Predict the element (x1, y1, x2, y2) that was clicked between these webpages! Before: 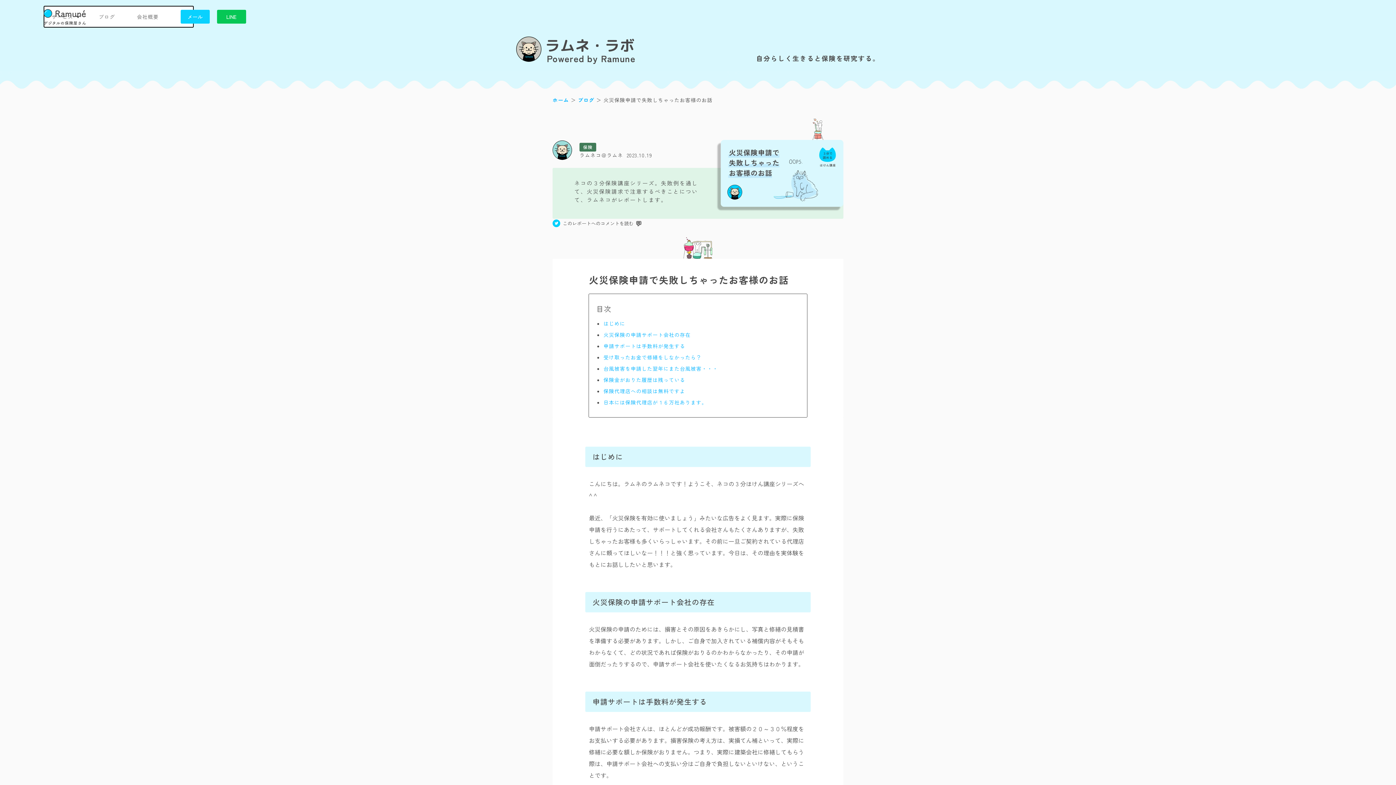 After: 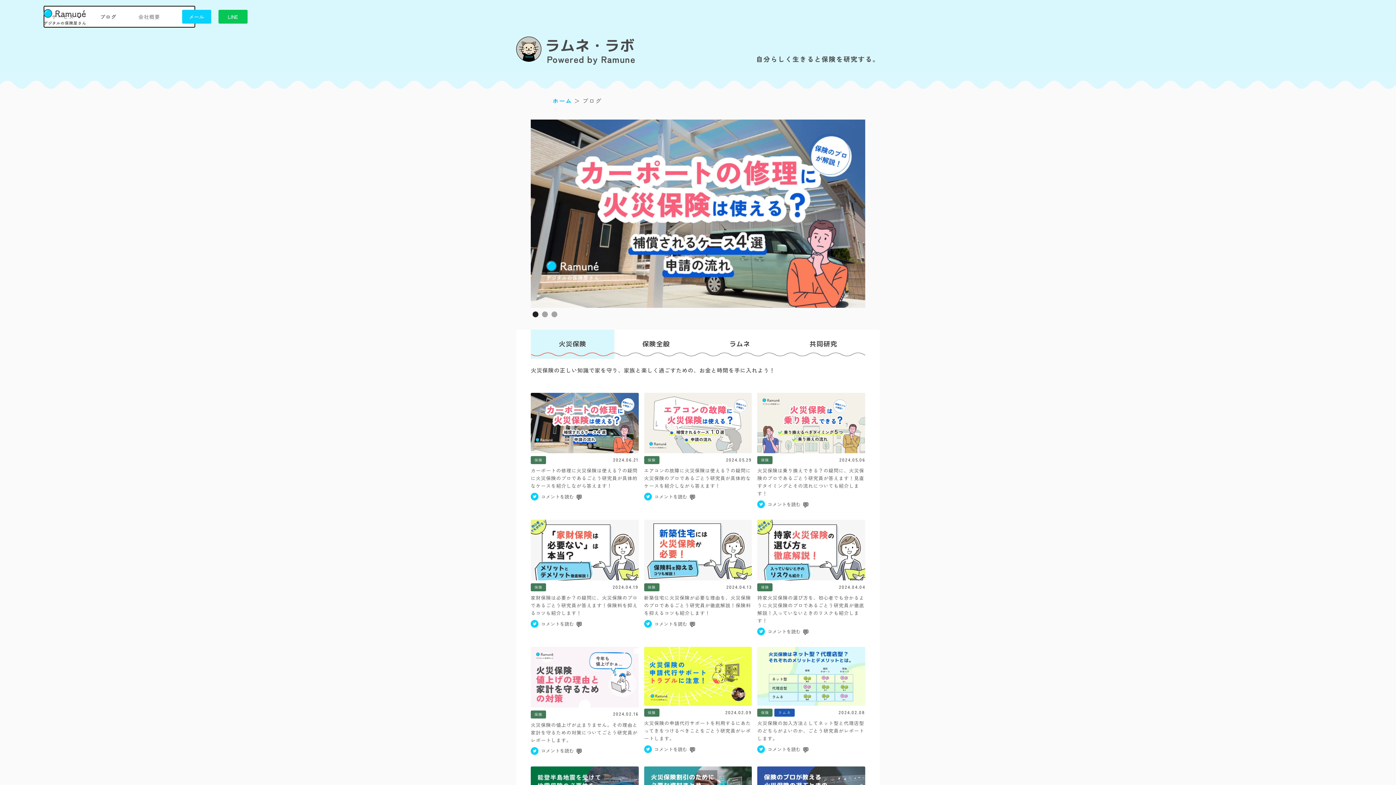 Action: bbox: (516, 0, 880, 65) label: ラムネ・ラボ
Powered by Ramune
自分らしく生きると保険を研究する。